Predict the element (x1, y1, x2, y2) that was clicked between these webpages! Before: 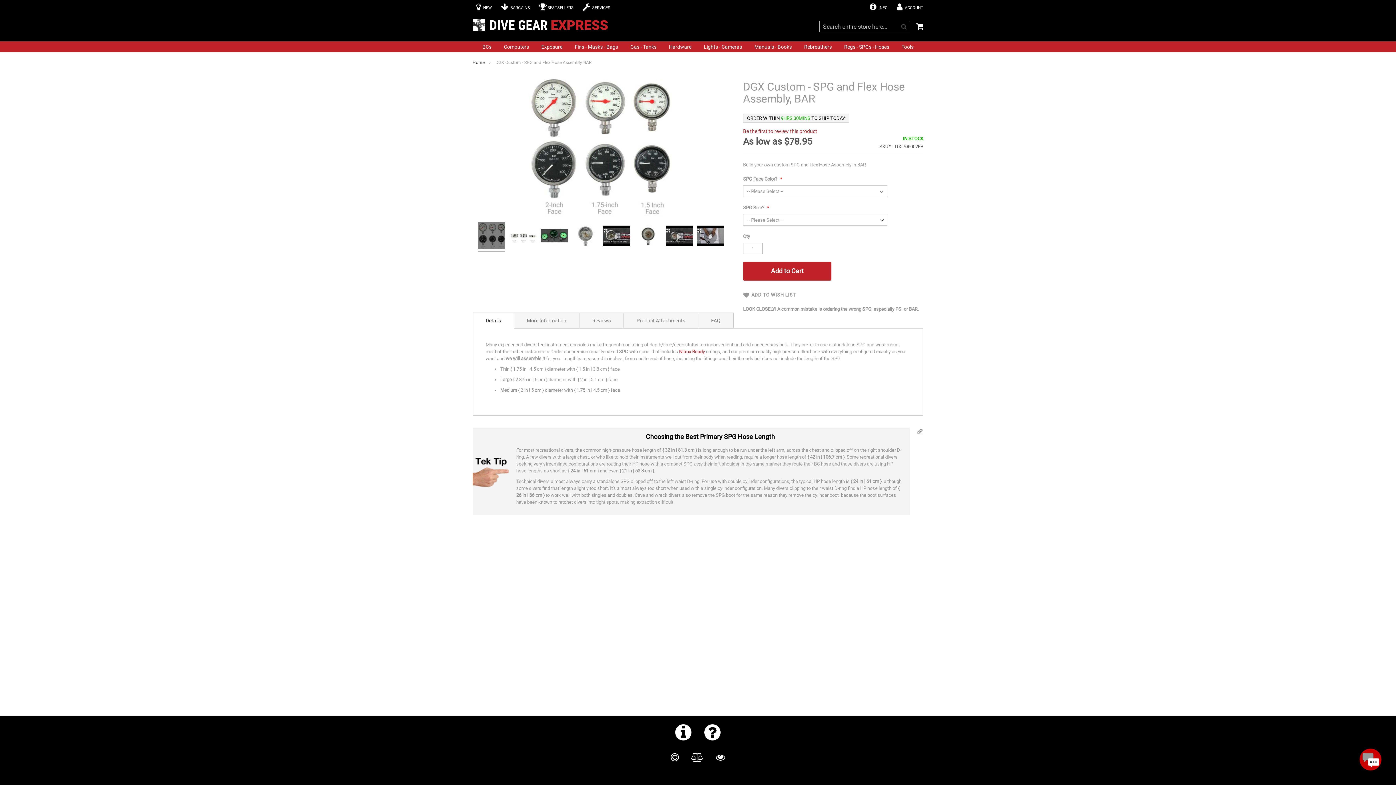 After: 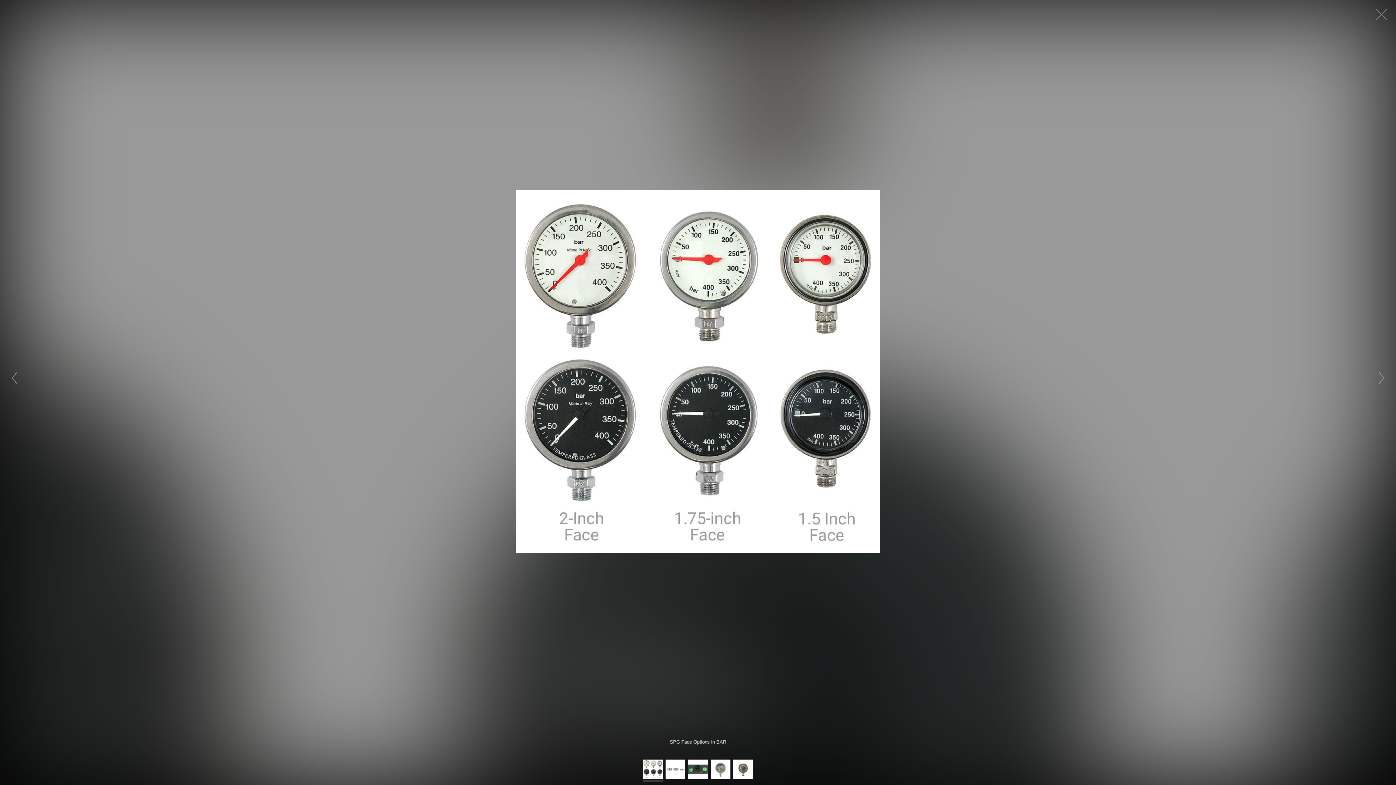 Action: bbox: (528, 73, 673, 218)